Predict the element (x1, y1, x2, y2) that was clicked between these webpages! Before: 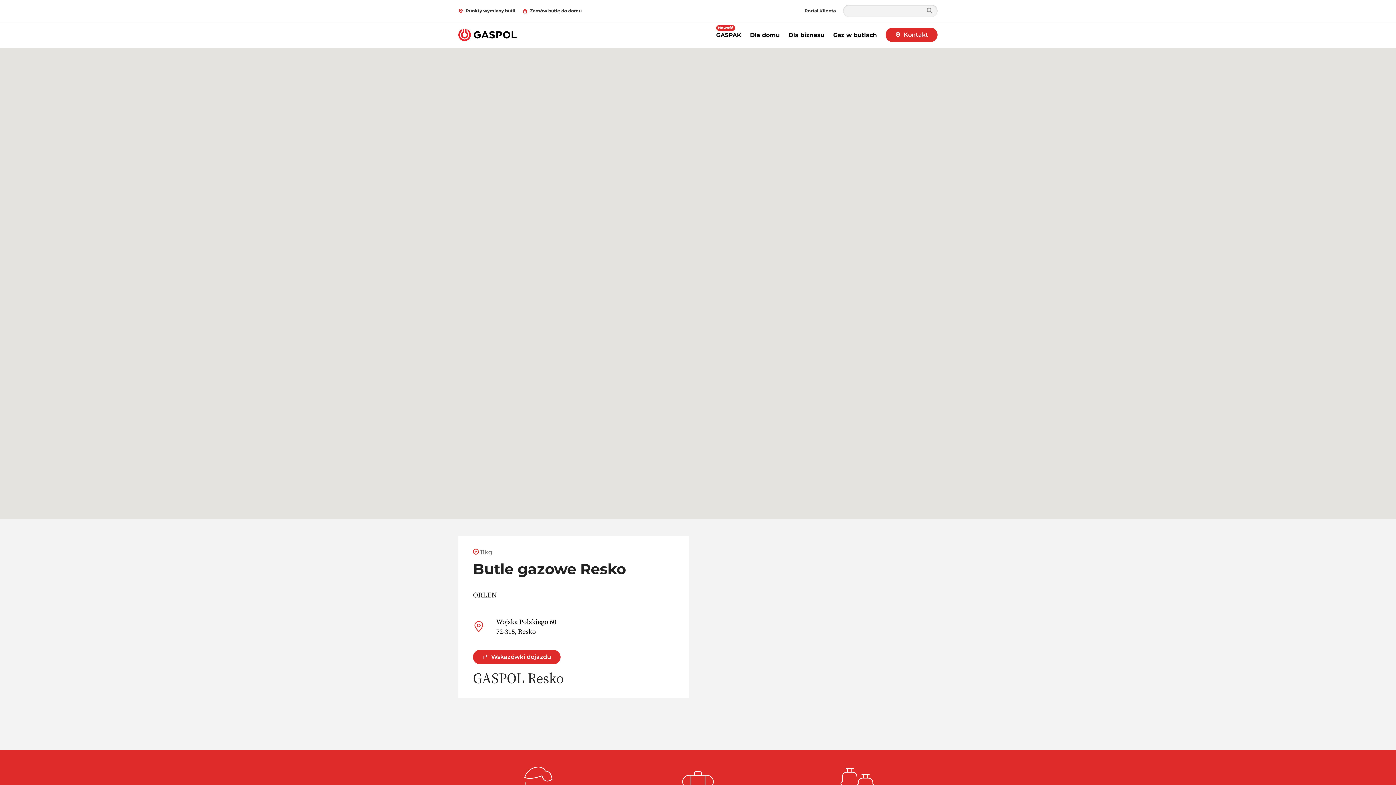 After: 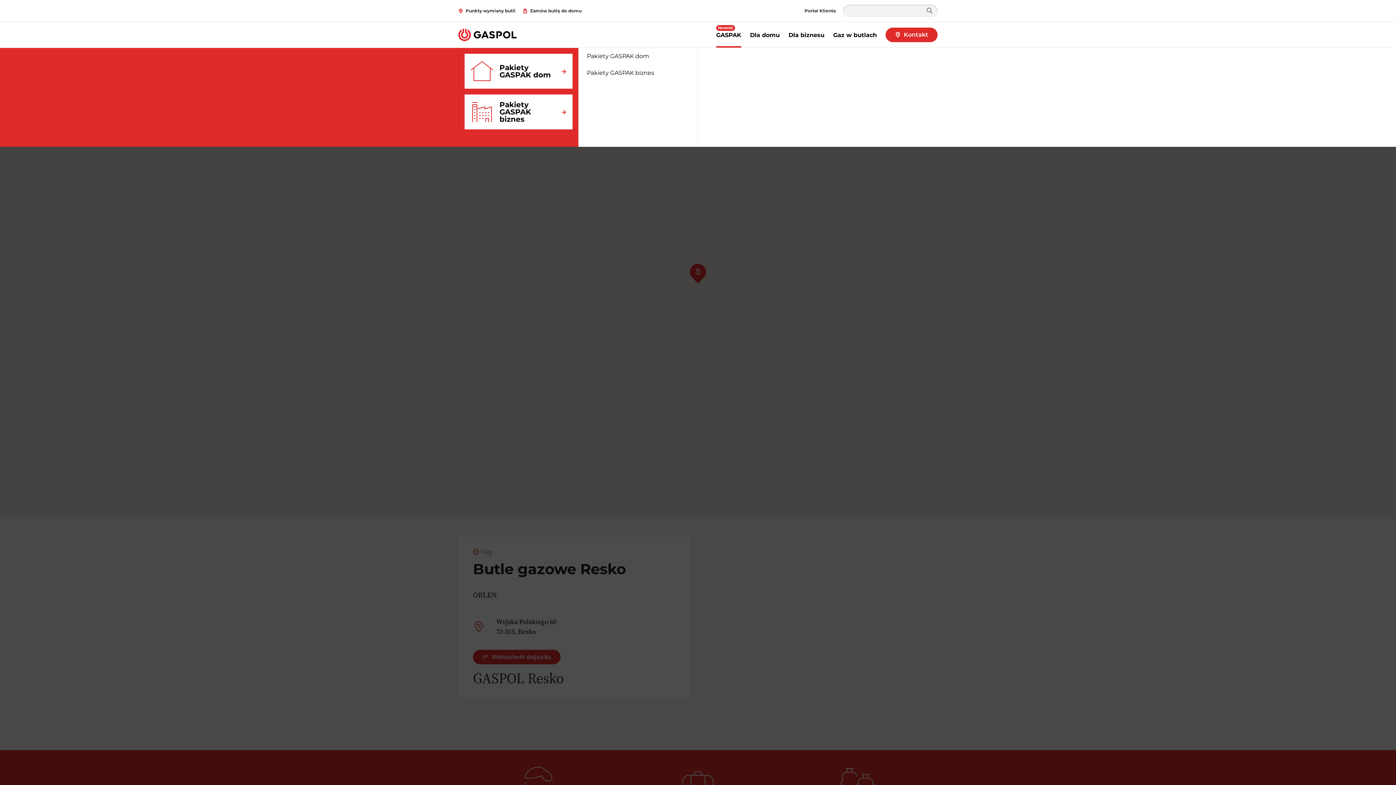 Action: bbox: (716, 22, 741, 47) label: GASPAK
Nowość